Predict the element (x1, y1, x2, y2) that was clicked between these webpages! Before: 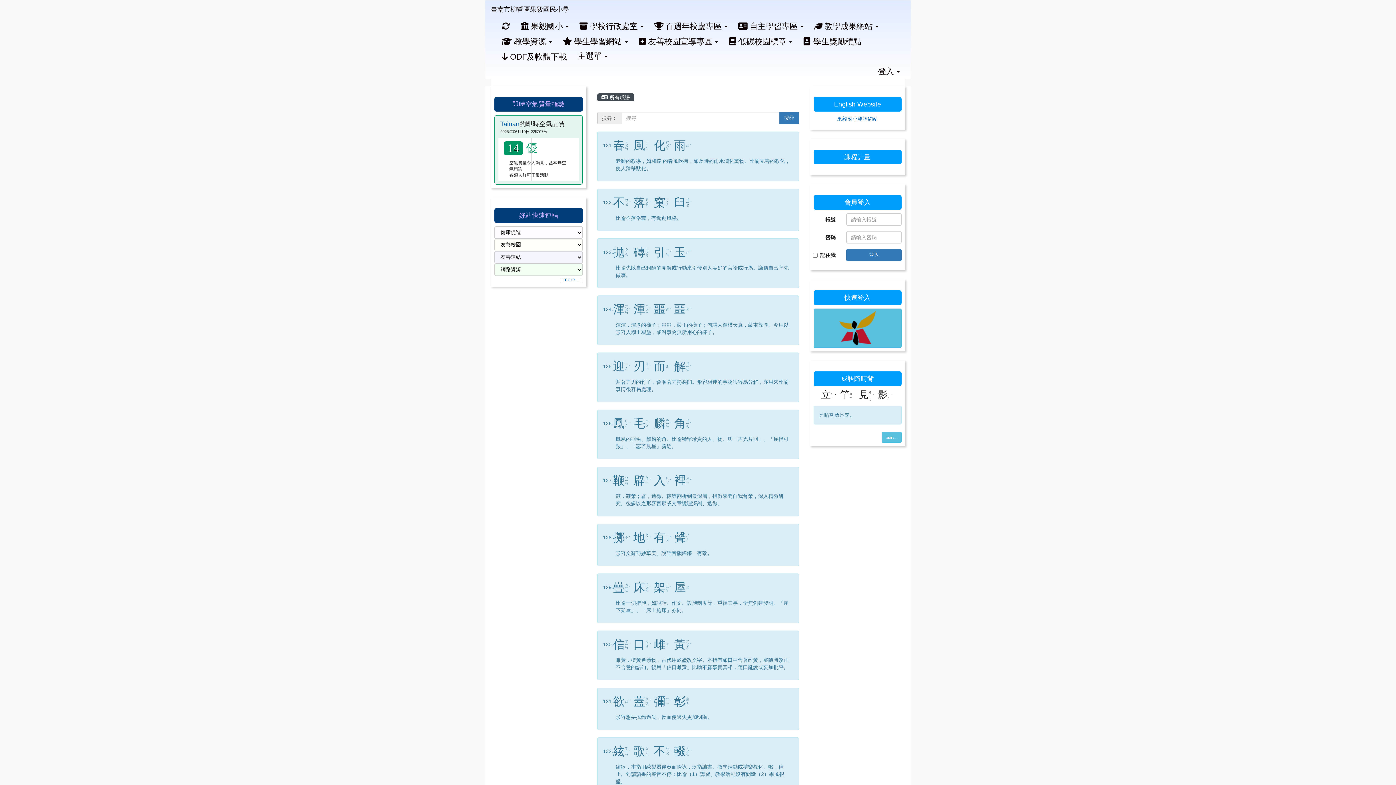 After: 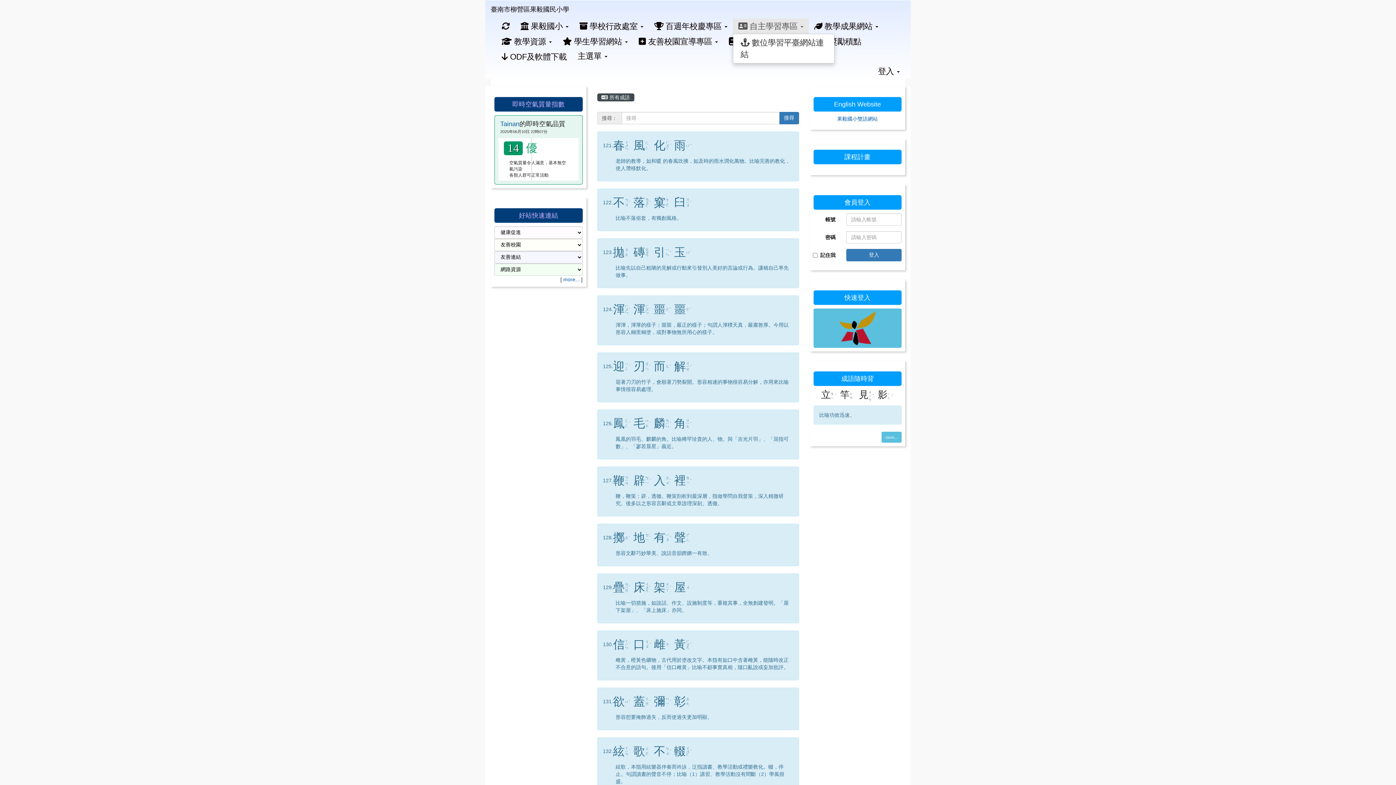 Action: label:  自主學習專區  bbox: (733, 18, 809, 33)